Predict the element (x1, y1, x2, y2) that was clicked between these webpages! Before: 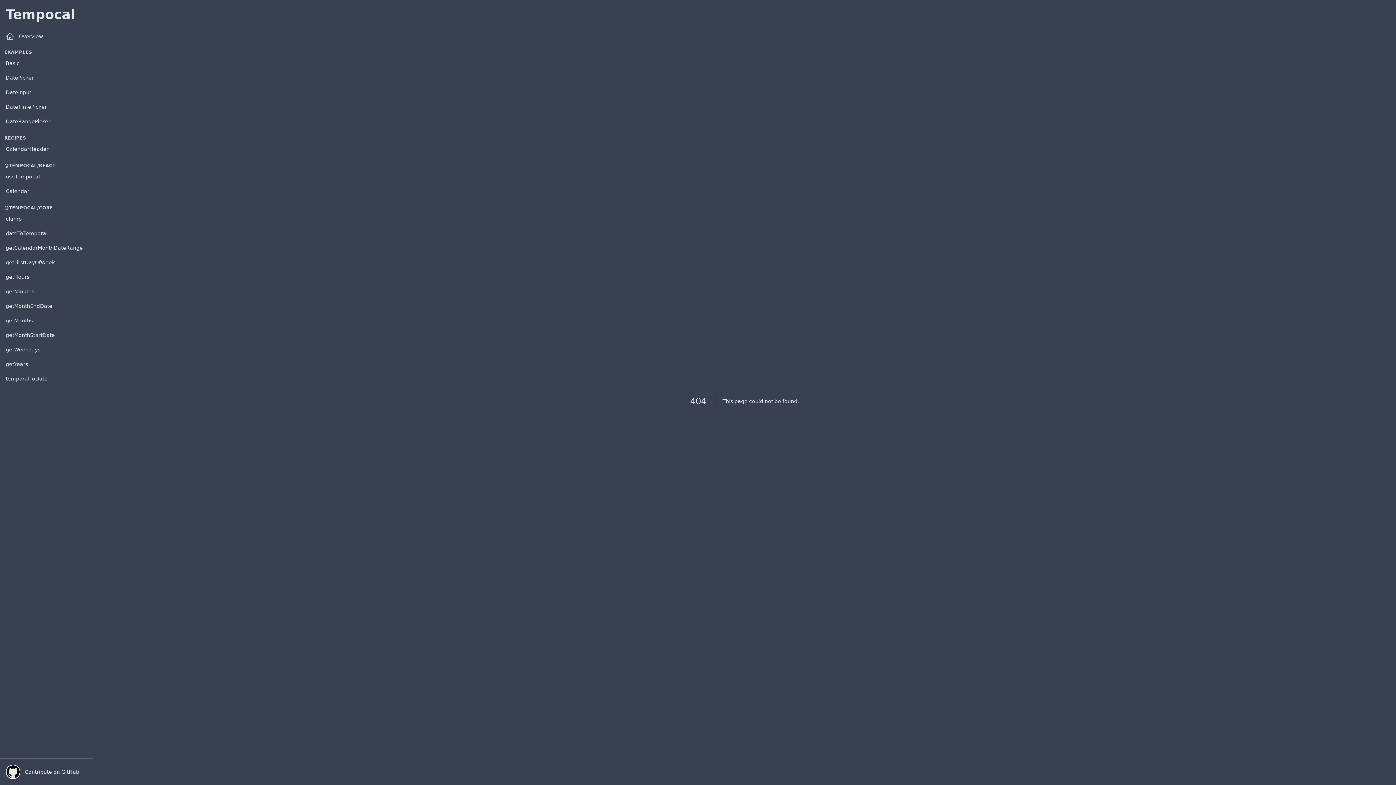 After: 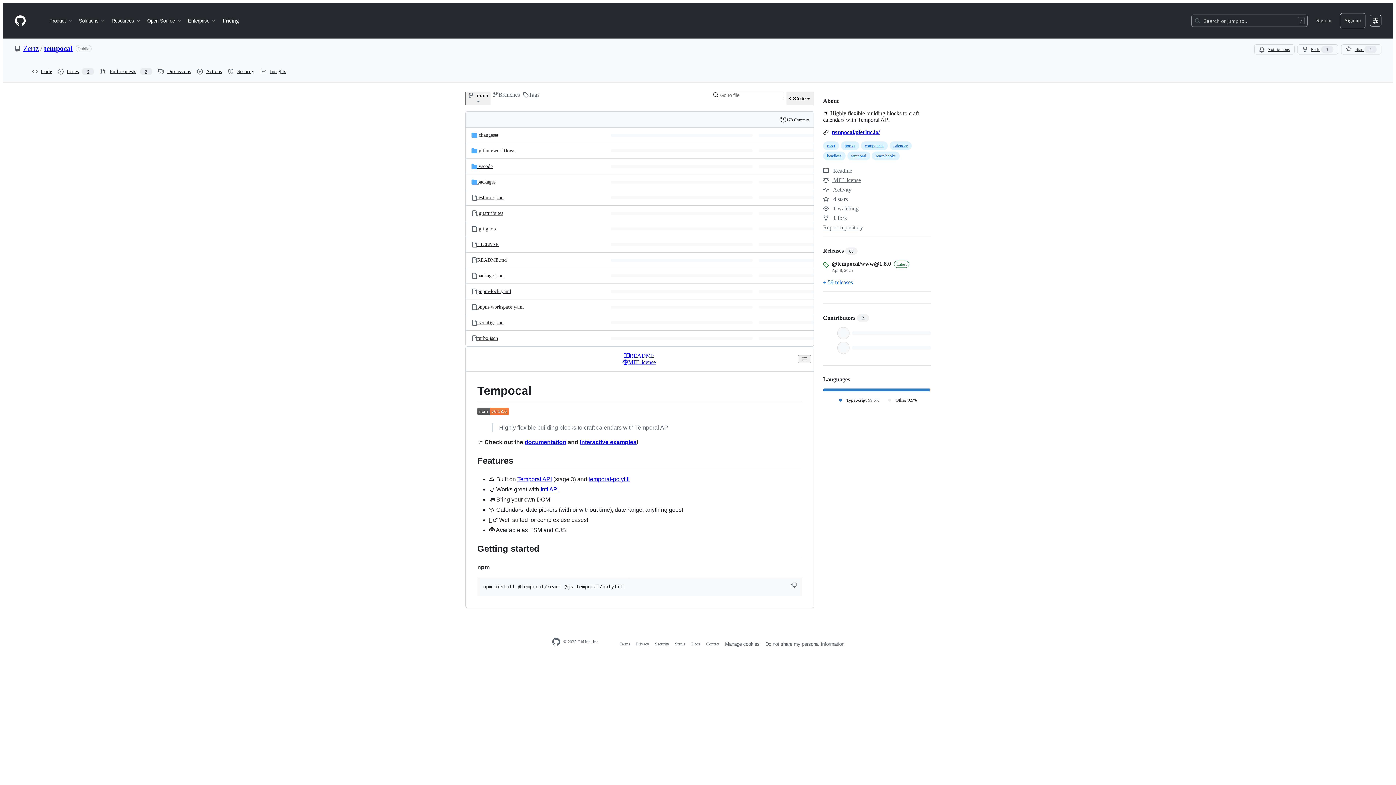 Action: label: Contribute on GitHub bbox: (5, 765, 86, 779)